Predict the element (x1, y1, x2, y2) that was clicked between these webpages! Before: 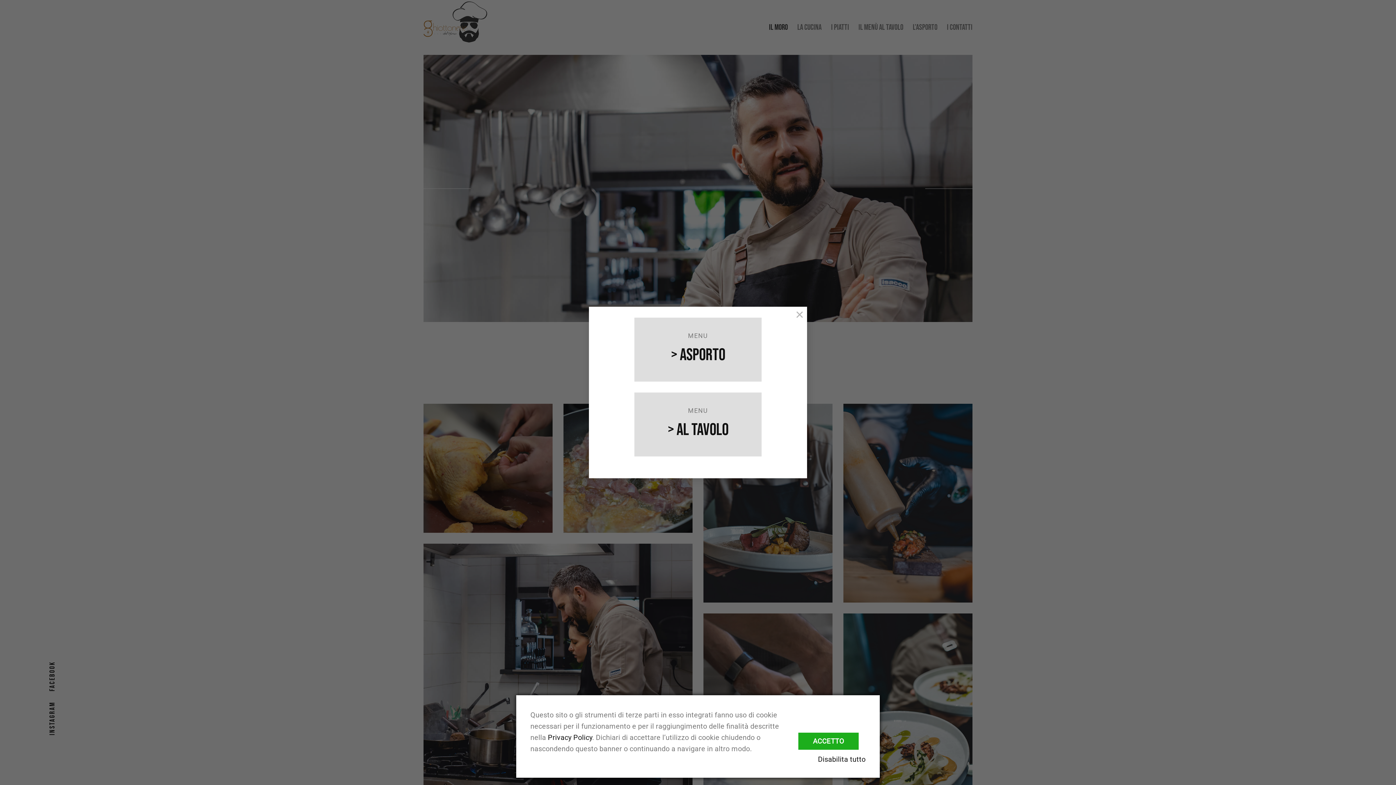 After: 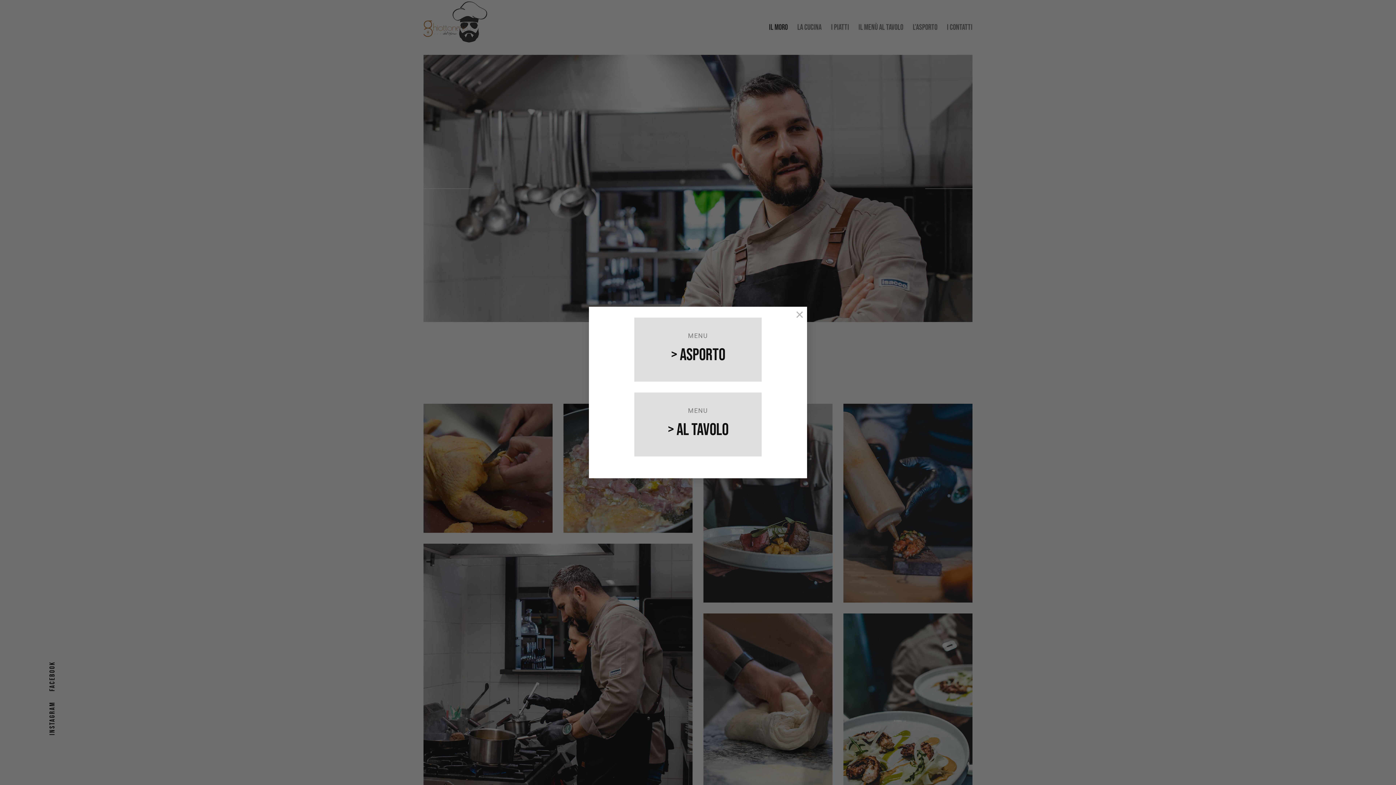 Action: label: ACCETTO bbox: (798, 733, 858, 750)